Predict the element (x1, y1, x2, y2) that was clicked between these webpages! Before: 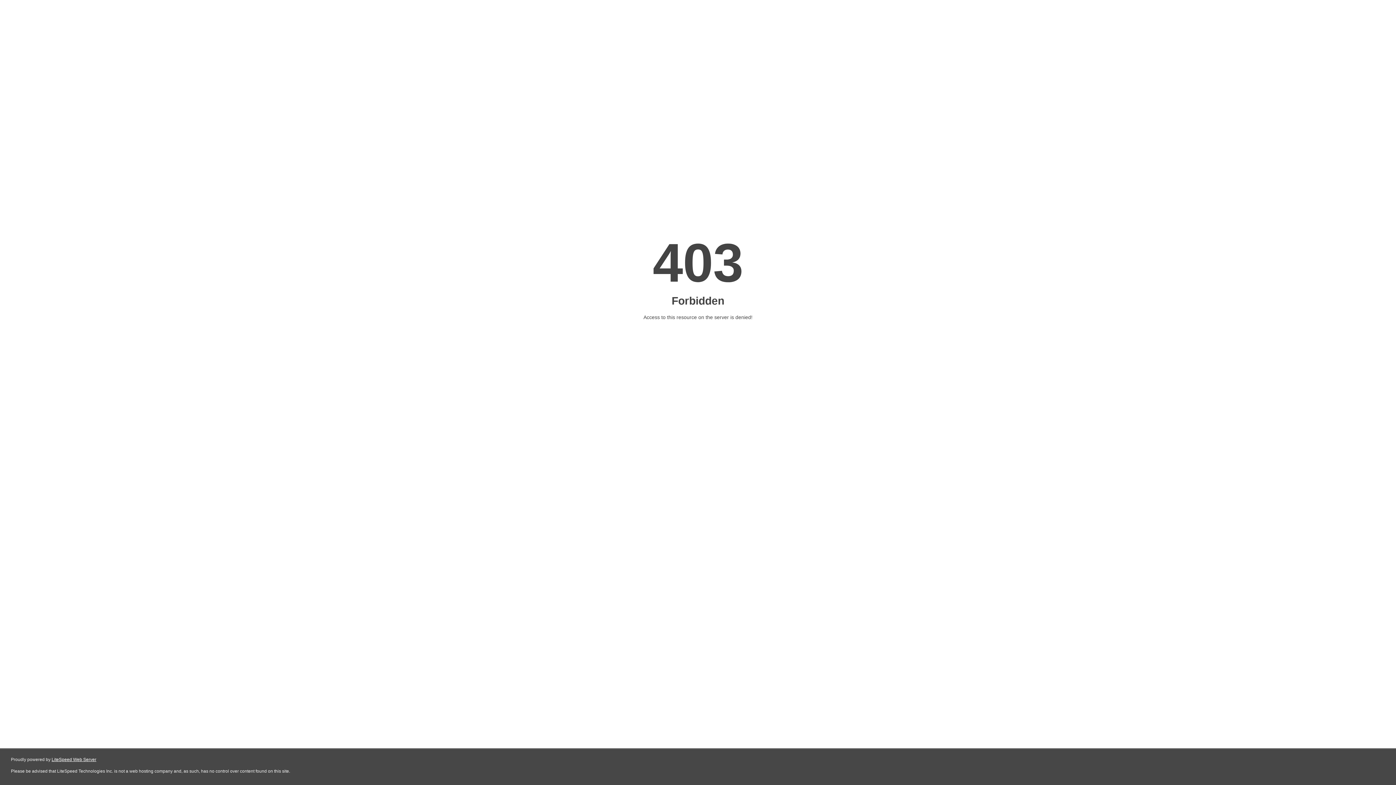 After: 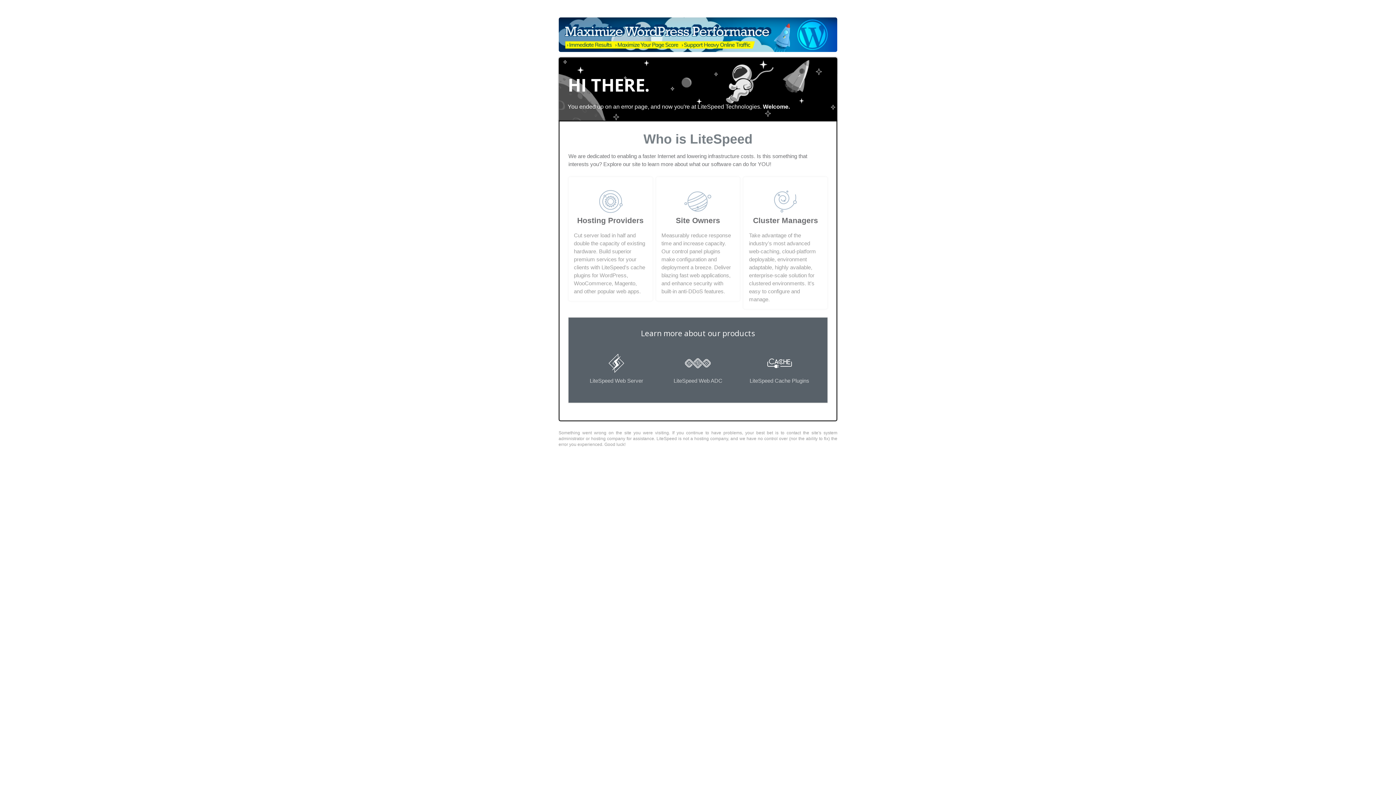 Action: label: LiteSpeed Web Server bbox: (51, 757, 96, 762)